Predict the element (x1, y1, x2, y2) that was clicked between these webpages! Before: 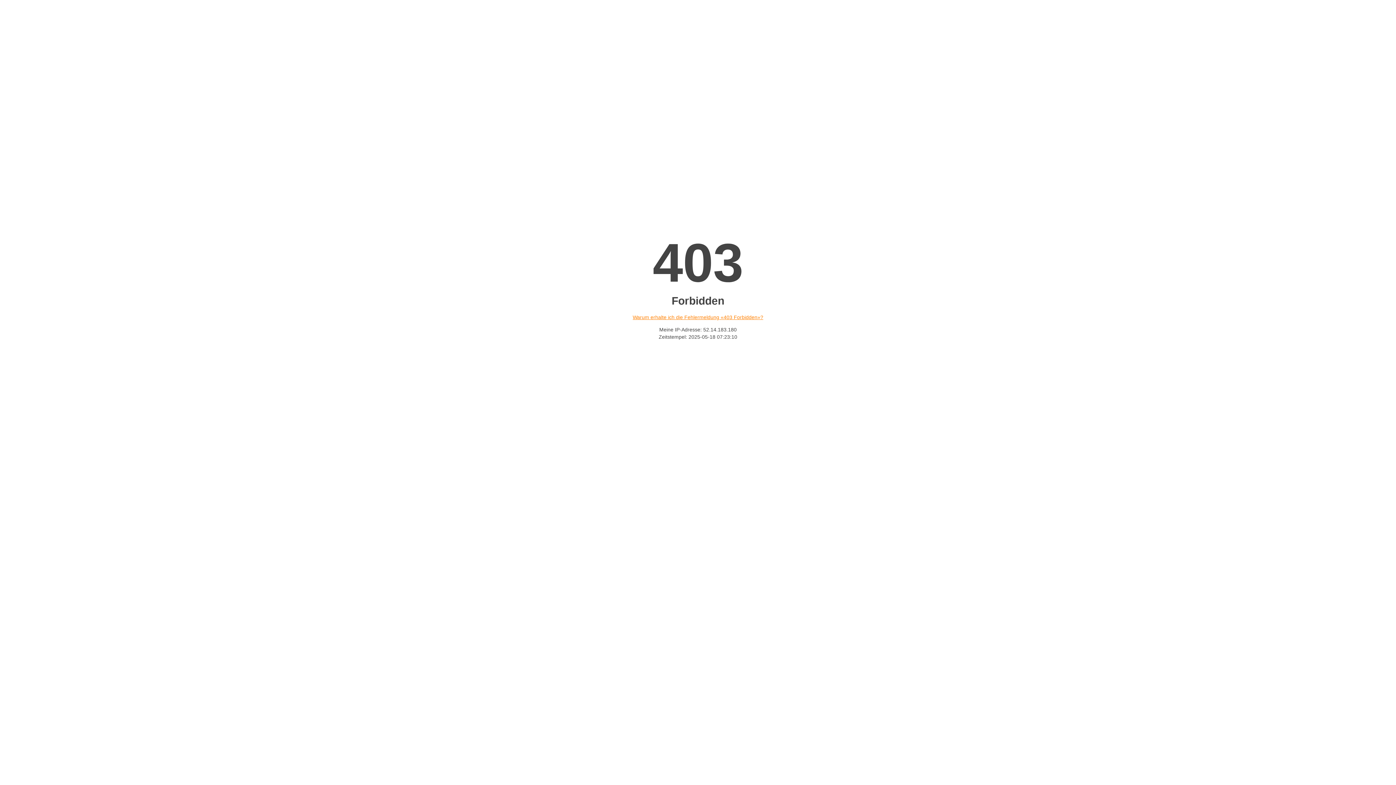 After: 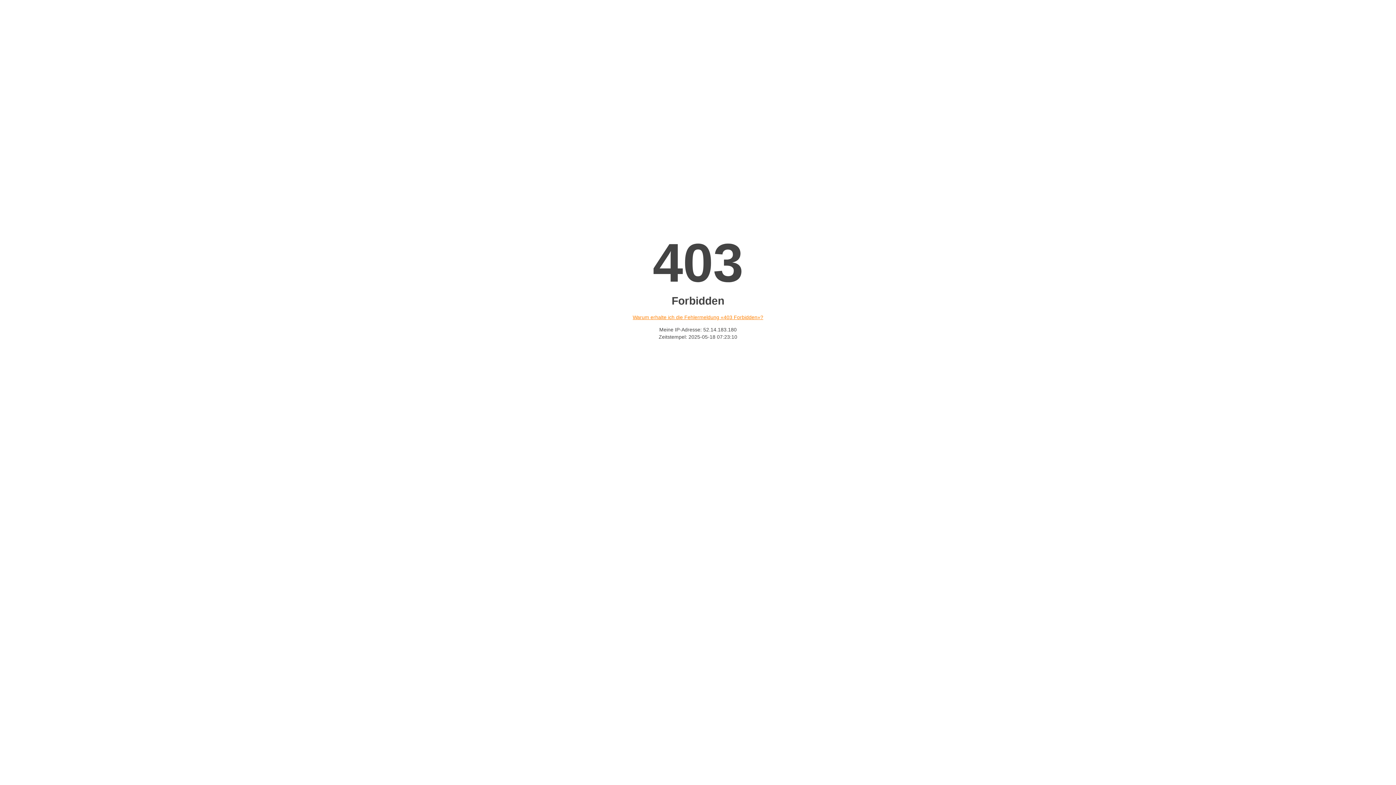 Action: label: Warum erhalte ich die Fehlermeldung «403 Forbidden»? bbox: (632, 314, 763, 320)